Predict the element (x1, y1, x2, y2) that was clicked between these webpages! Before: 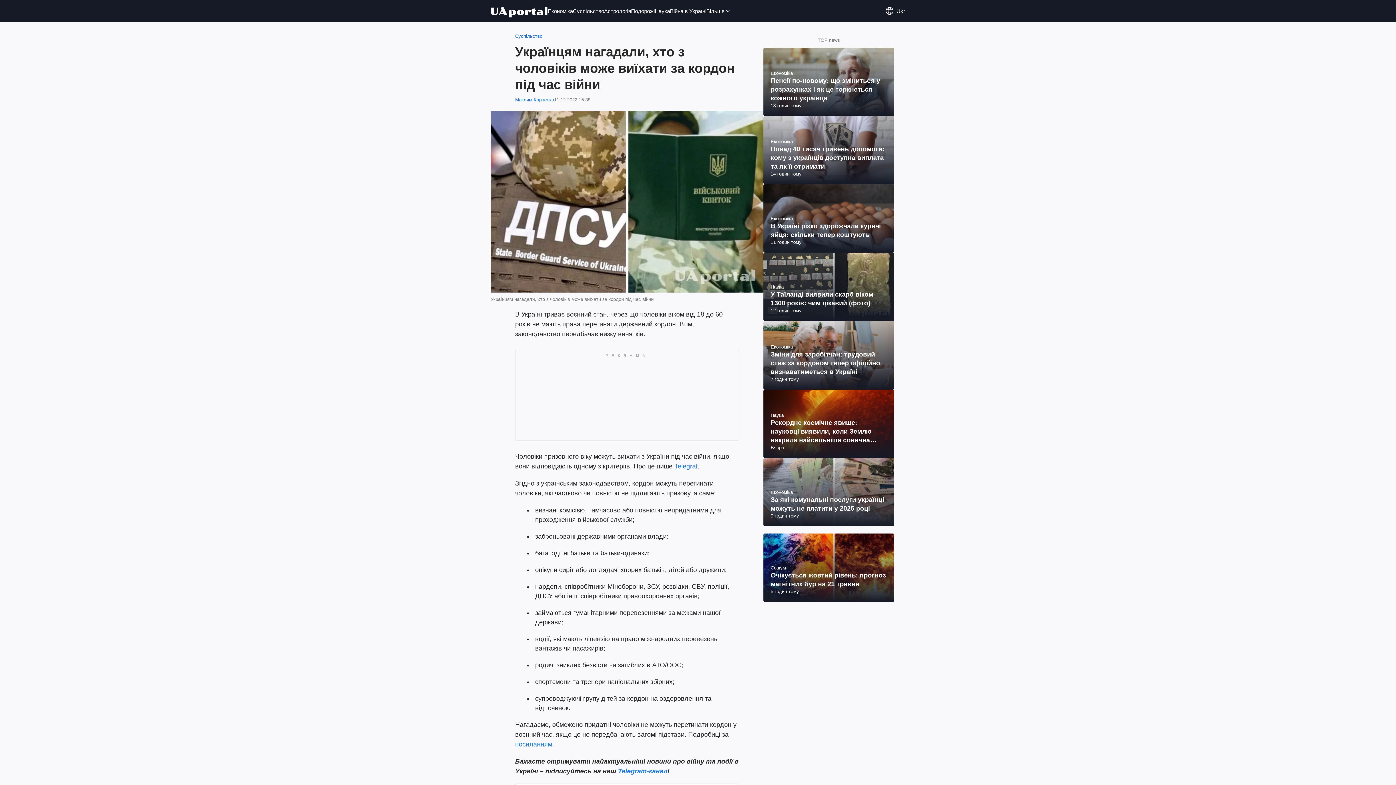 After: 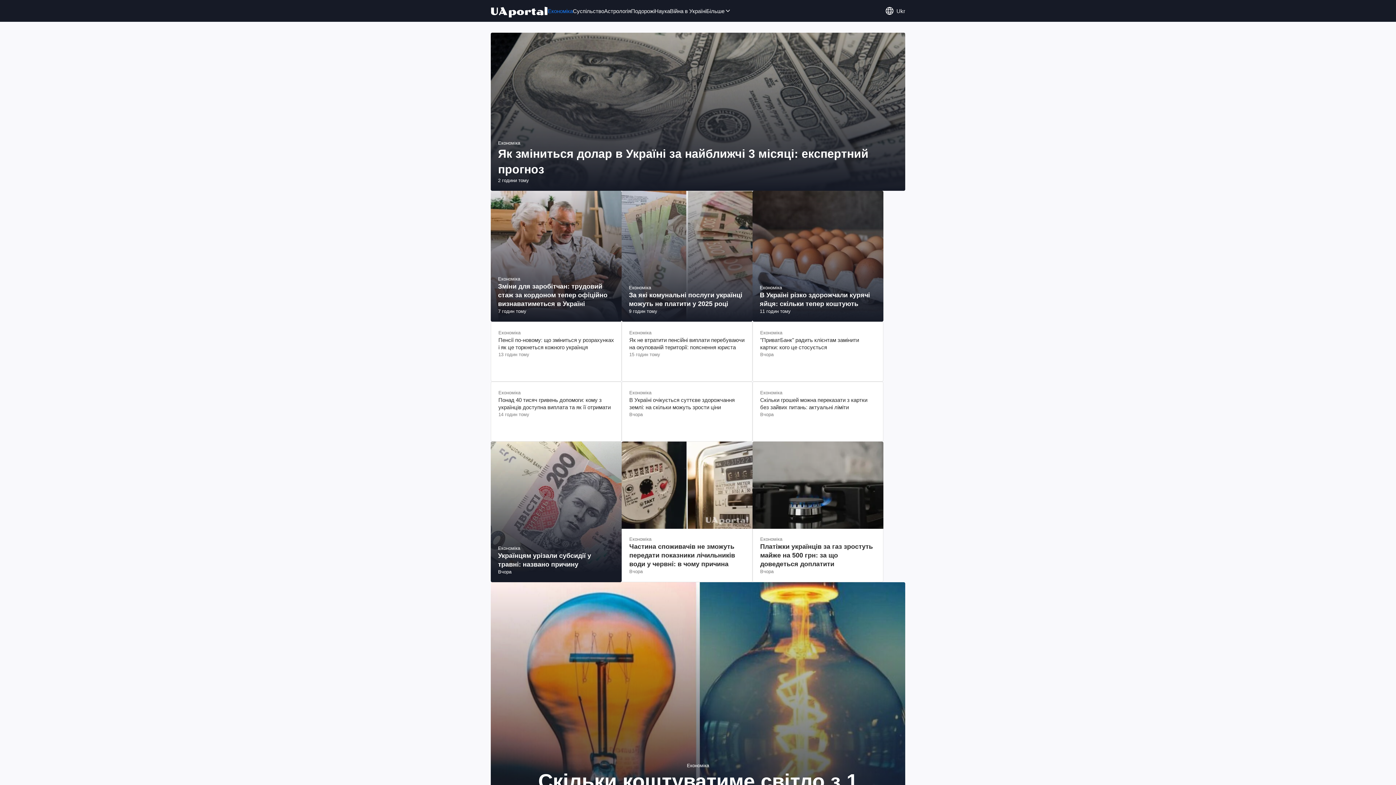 Action: bbox: (547, 6, 573, 15) label: Економіка